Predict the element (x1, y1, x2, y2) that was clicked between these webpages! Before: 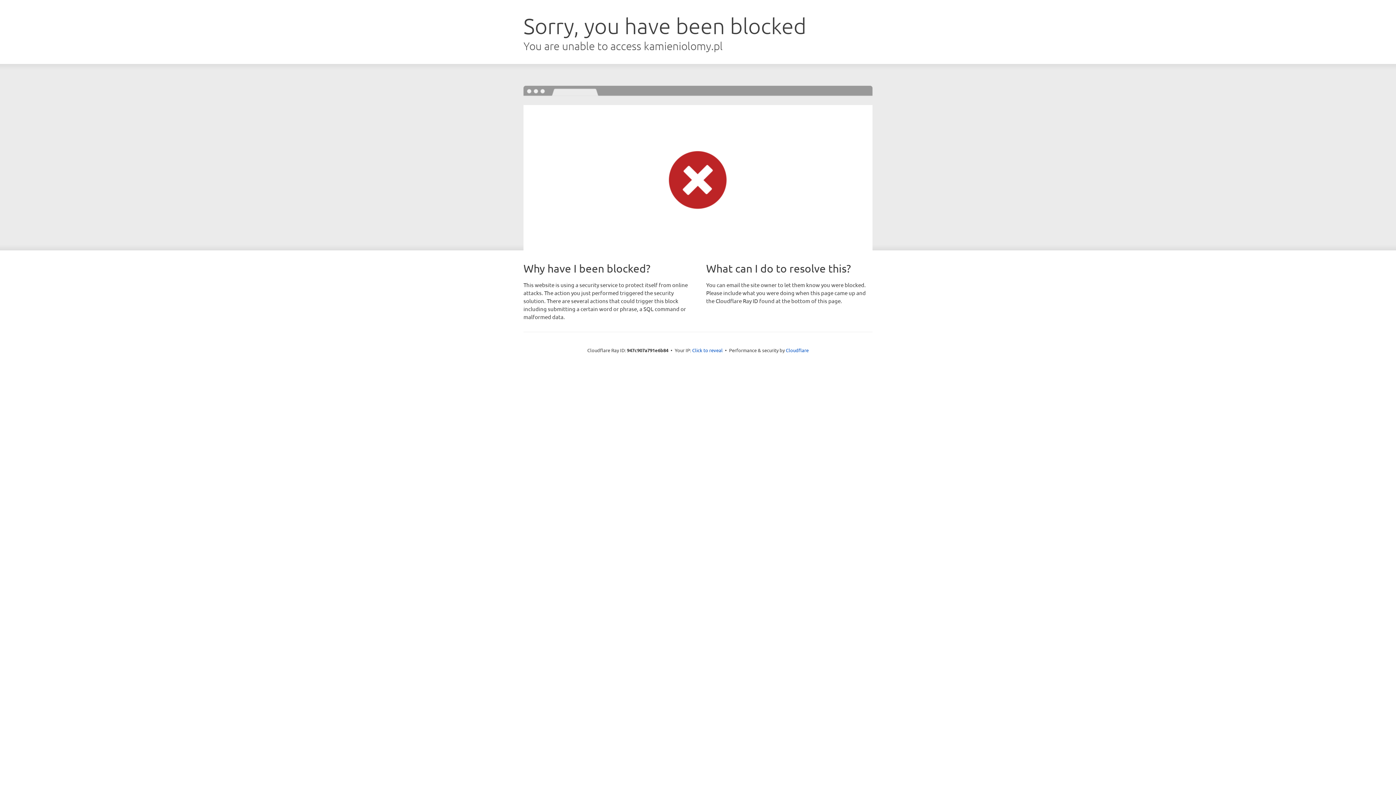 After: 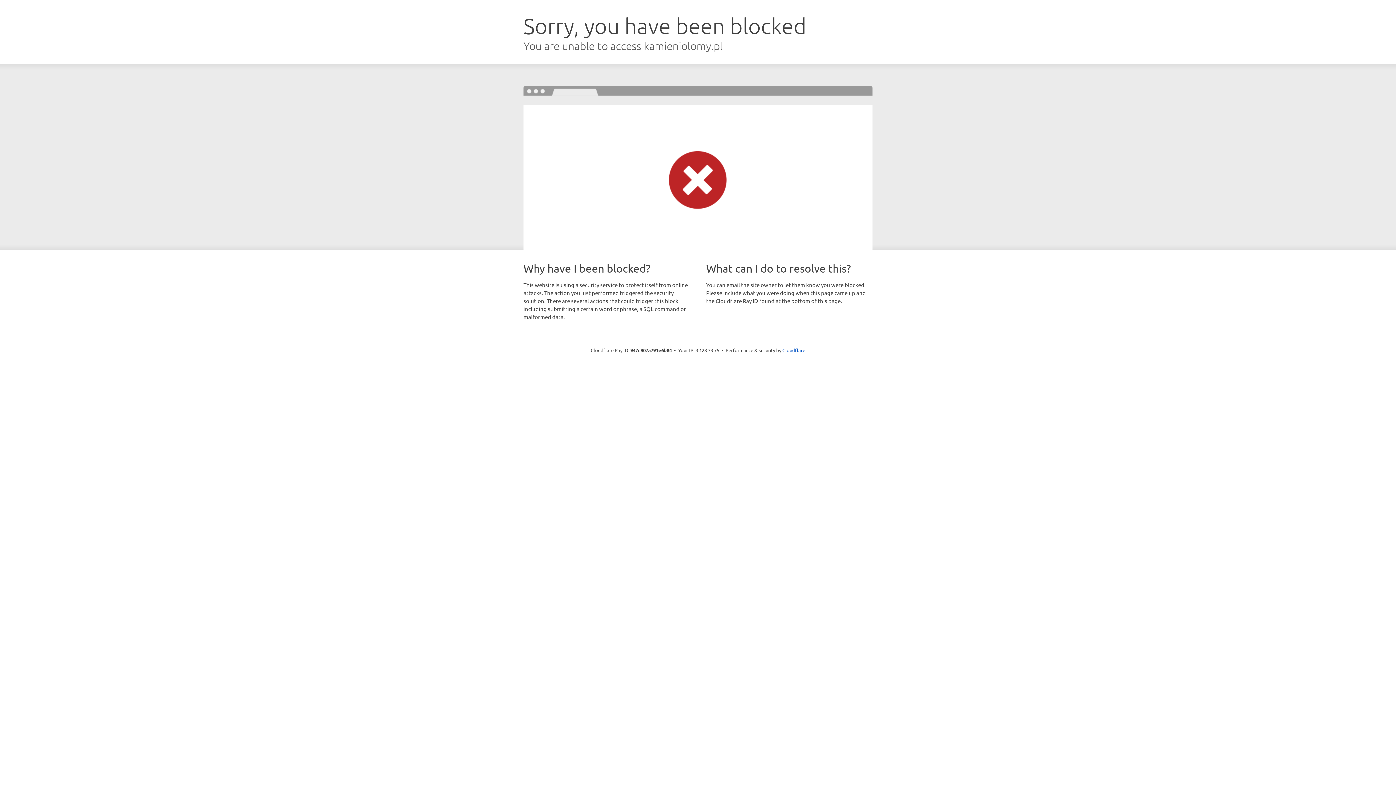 Action: label: Click to reveal bbox: (692, 346, 722, 353)